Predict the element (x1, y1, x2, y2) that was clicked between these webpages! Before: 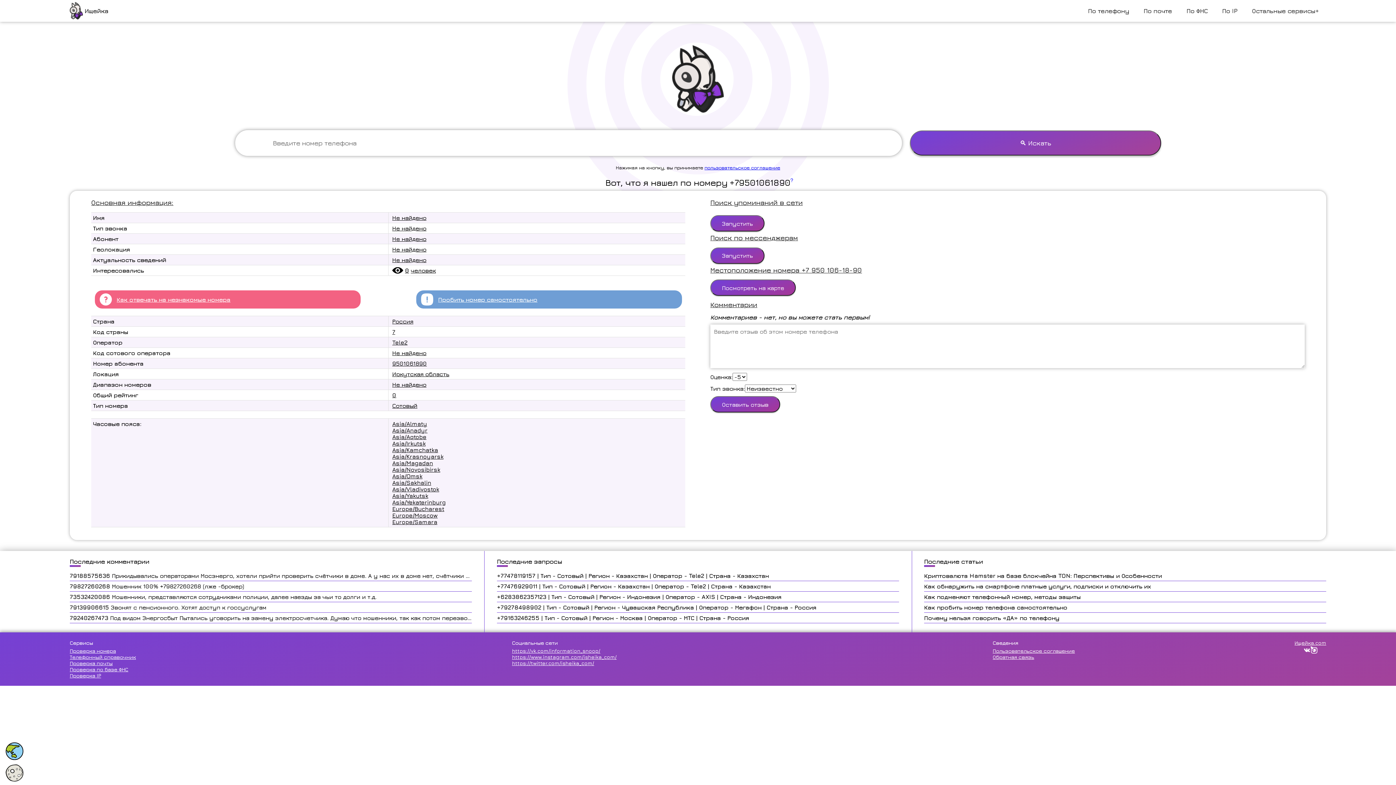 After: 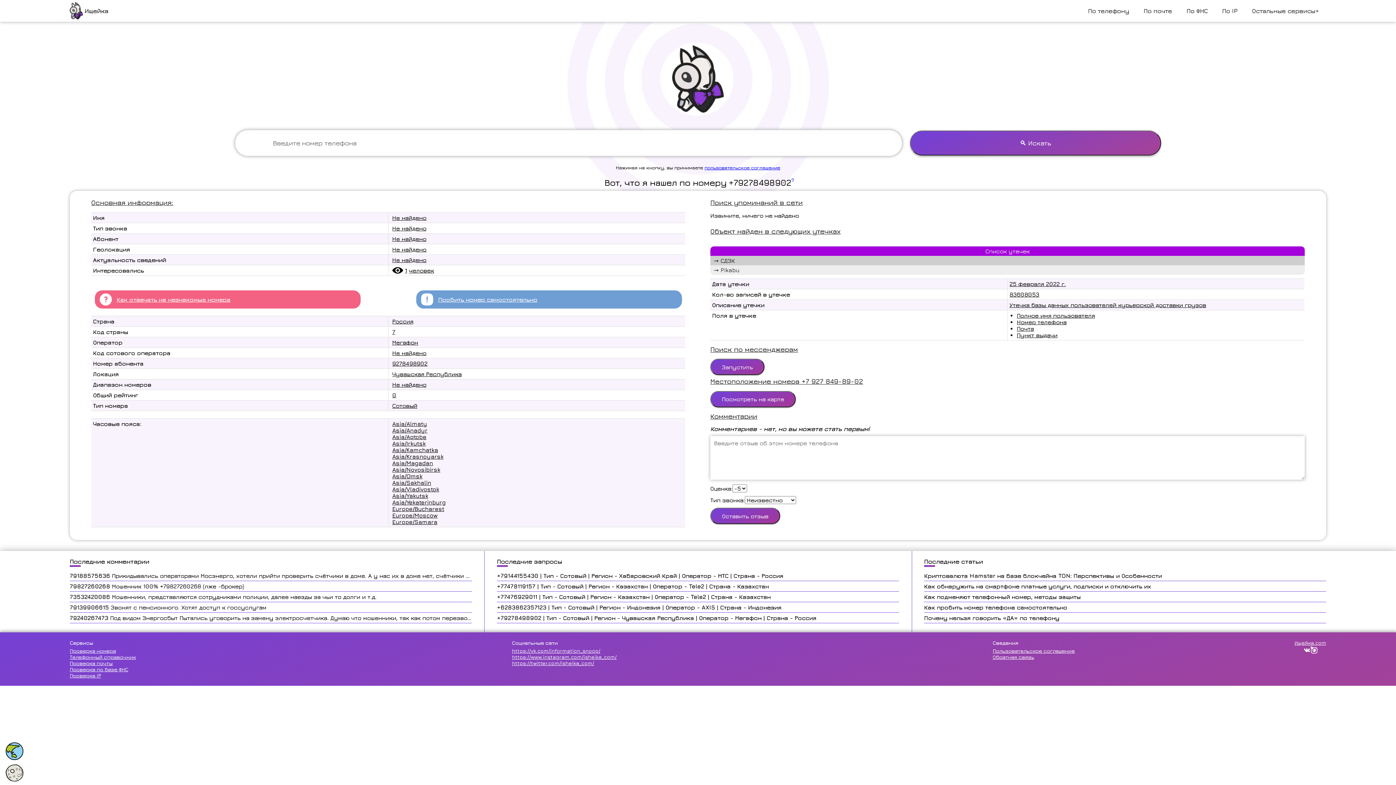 Action: label: +79278498902 | Тип - Сотовый | Регион - Чувашская Республика | Оператор - Мегафон | Страна - Россия bbox: (497, 604, 899, 612)